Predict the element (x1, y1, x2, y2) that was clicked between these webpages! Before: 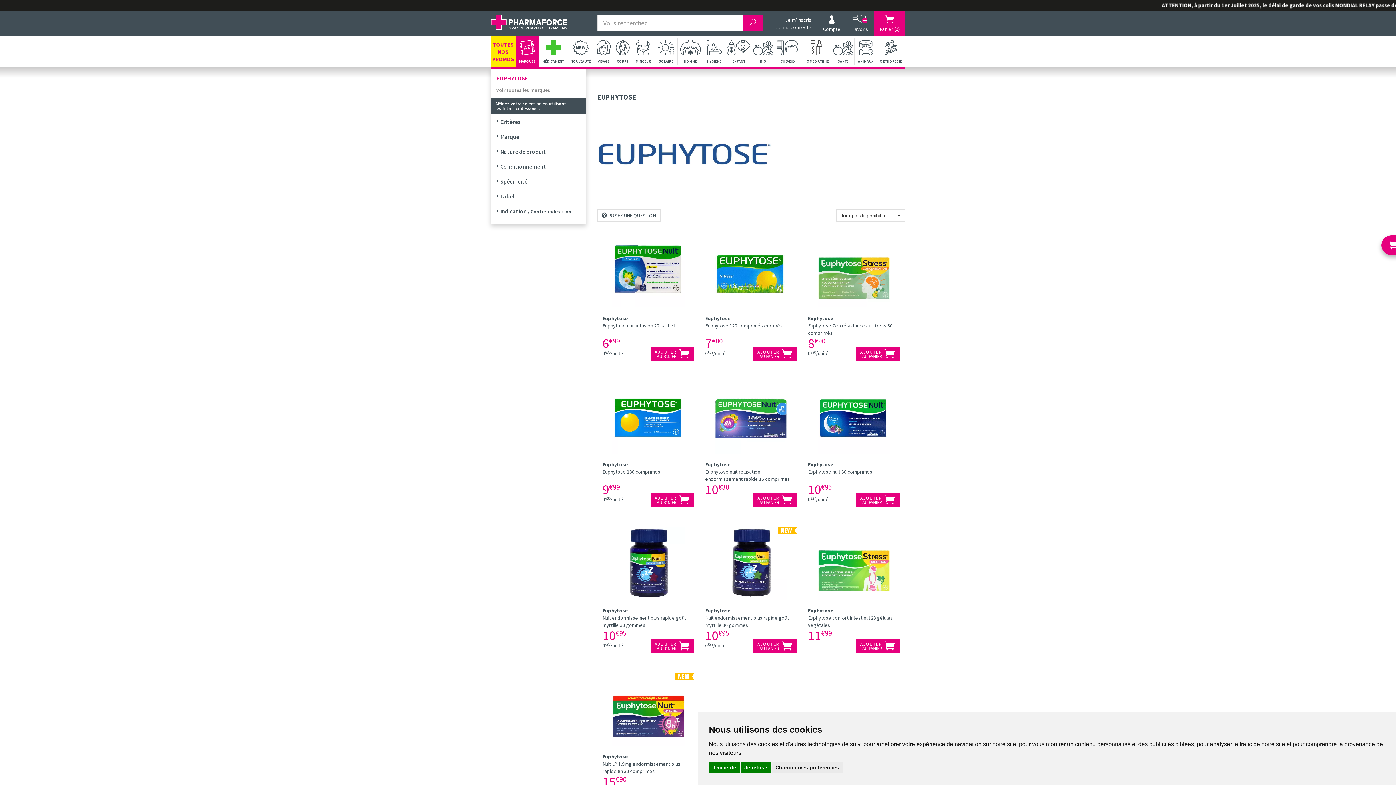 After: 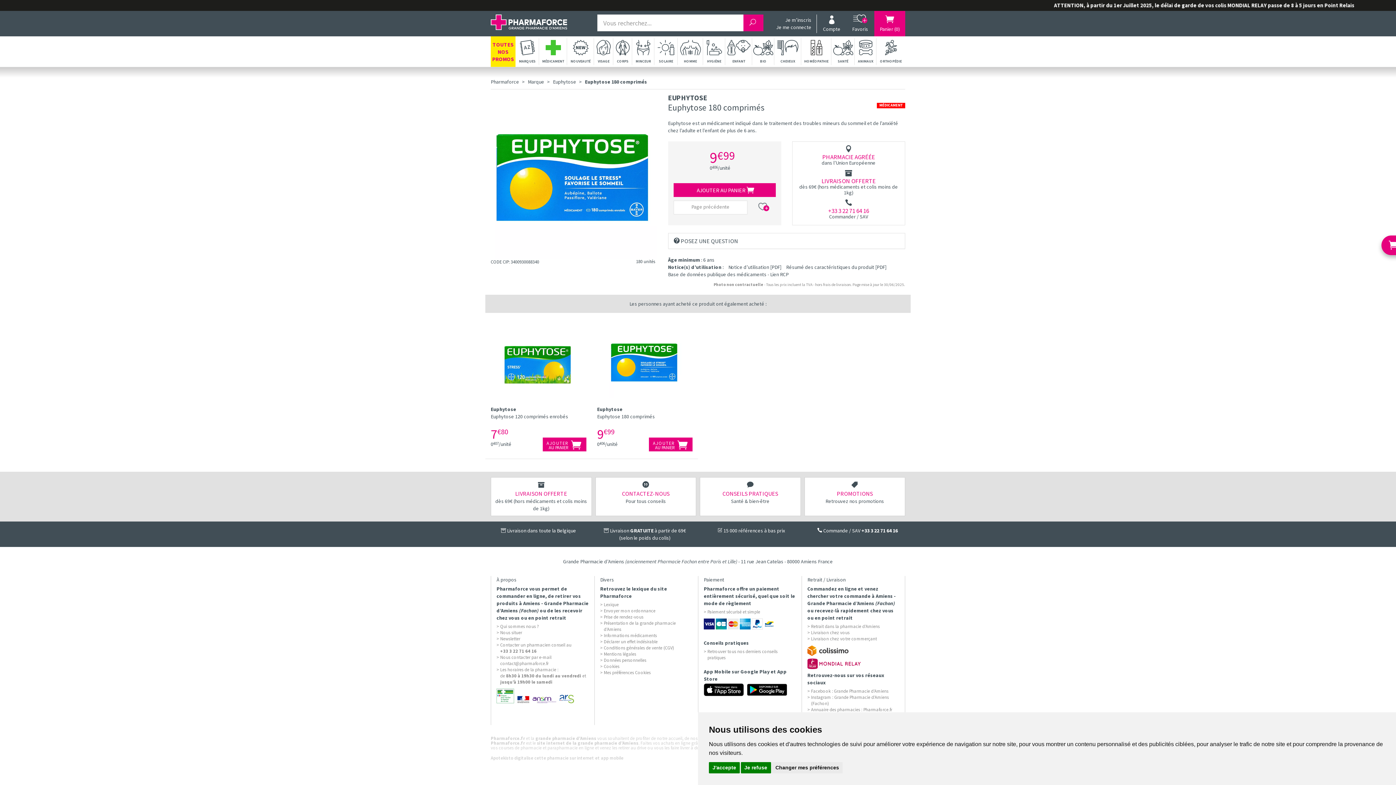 Action: bbox: (602, 380, 694, 453)